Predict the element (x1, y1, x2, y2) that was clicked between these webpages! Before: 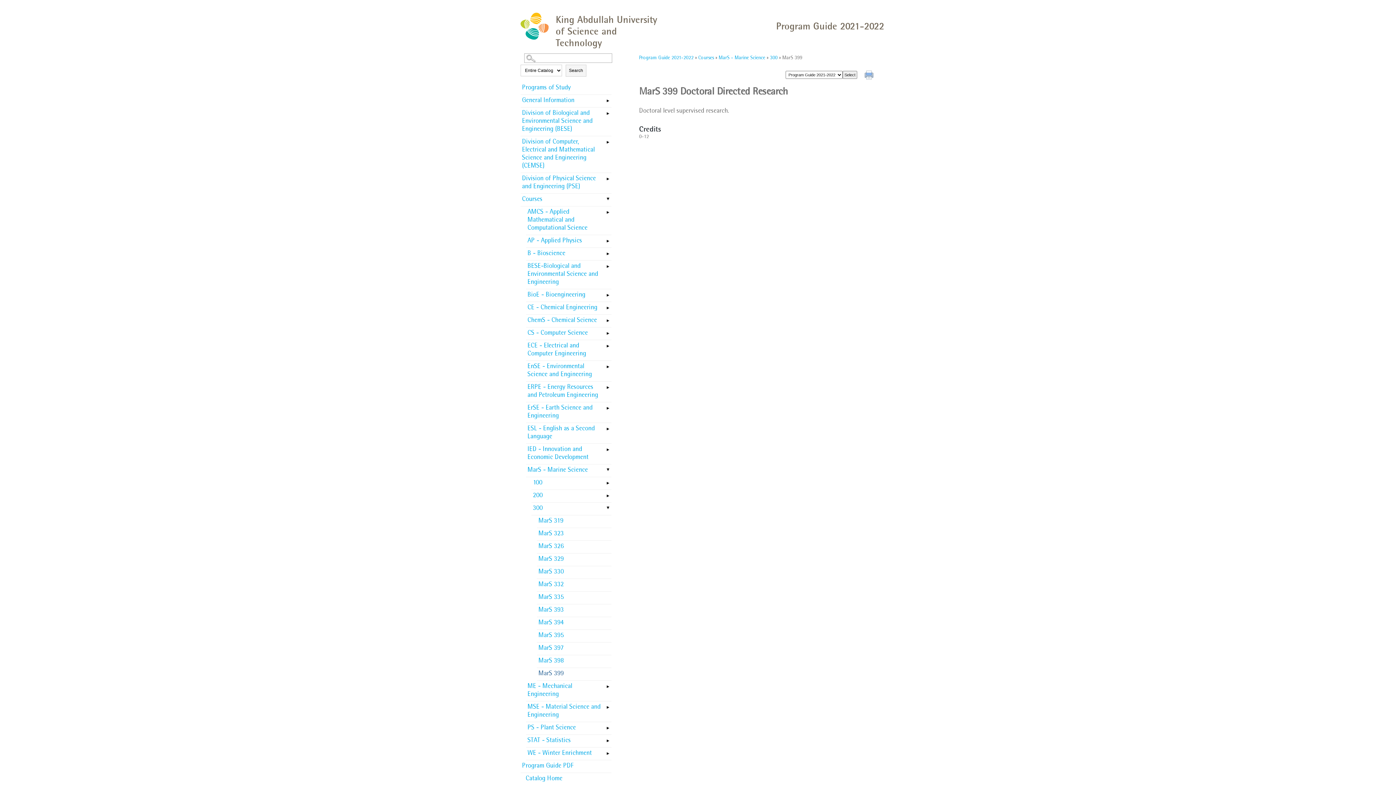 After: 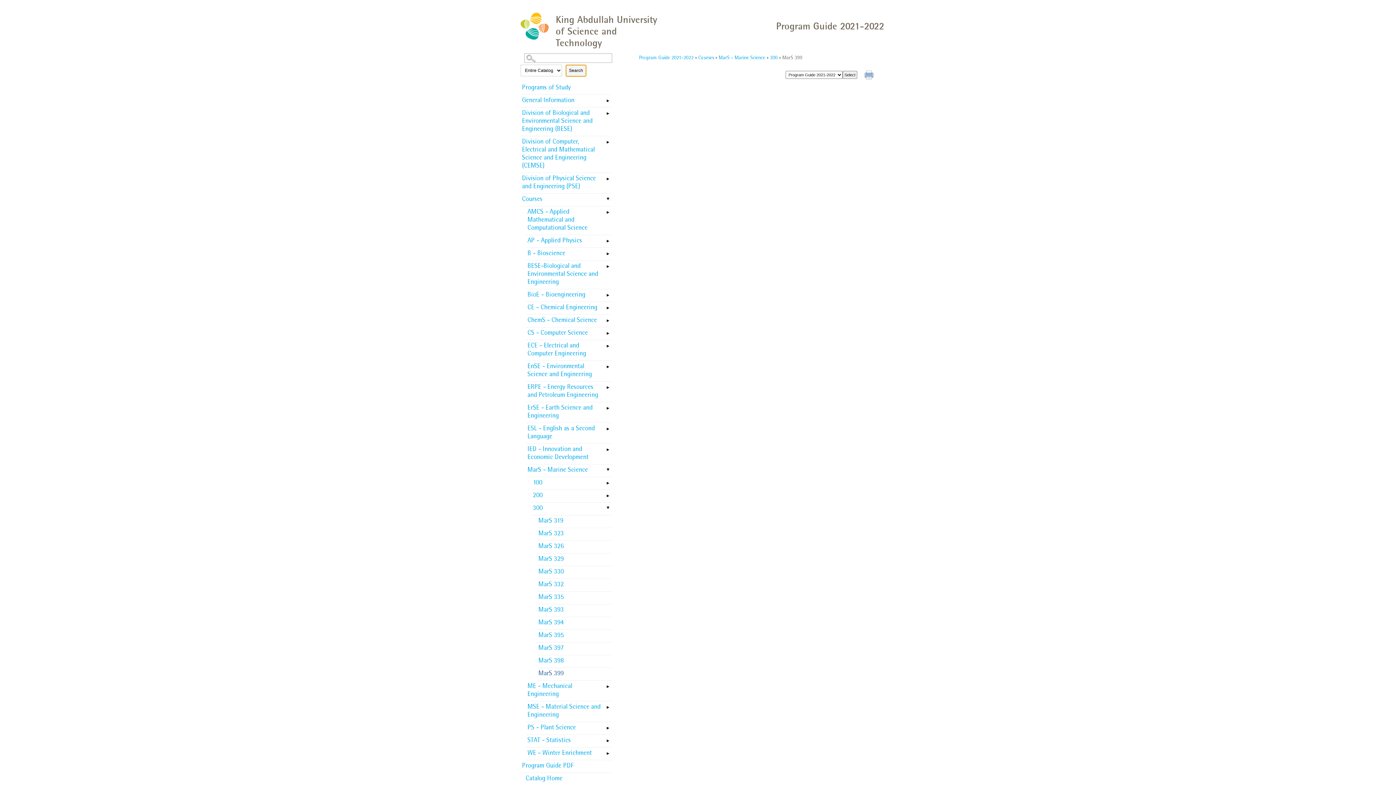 Action: label: Search bbox: (565, 64, 586, 76)